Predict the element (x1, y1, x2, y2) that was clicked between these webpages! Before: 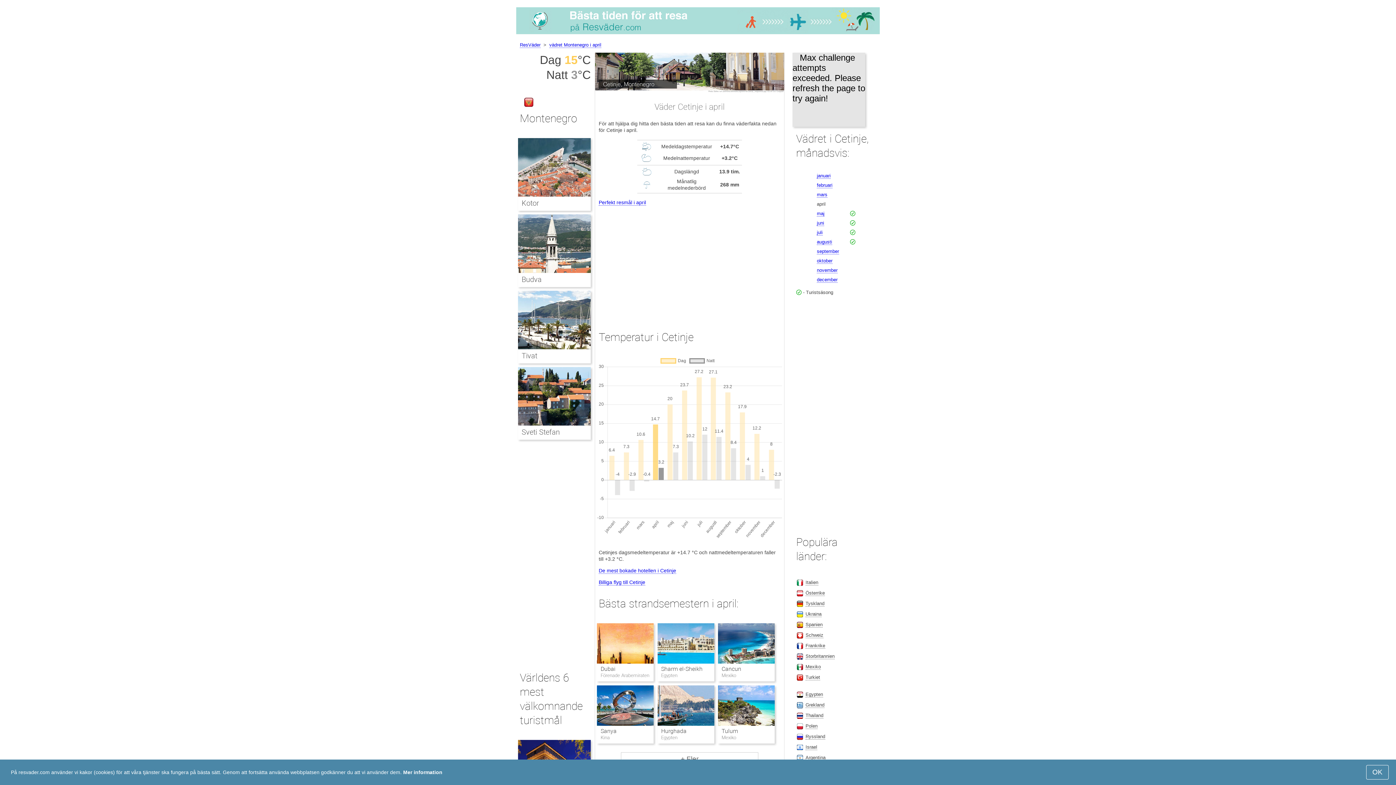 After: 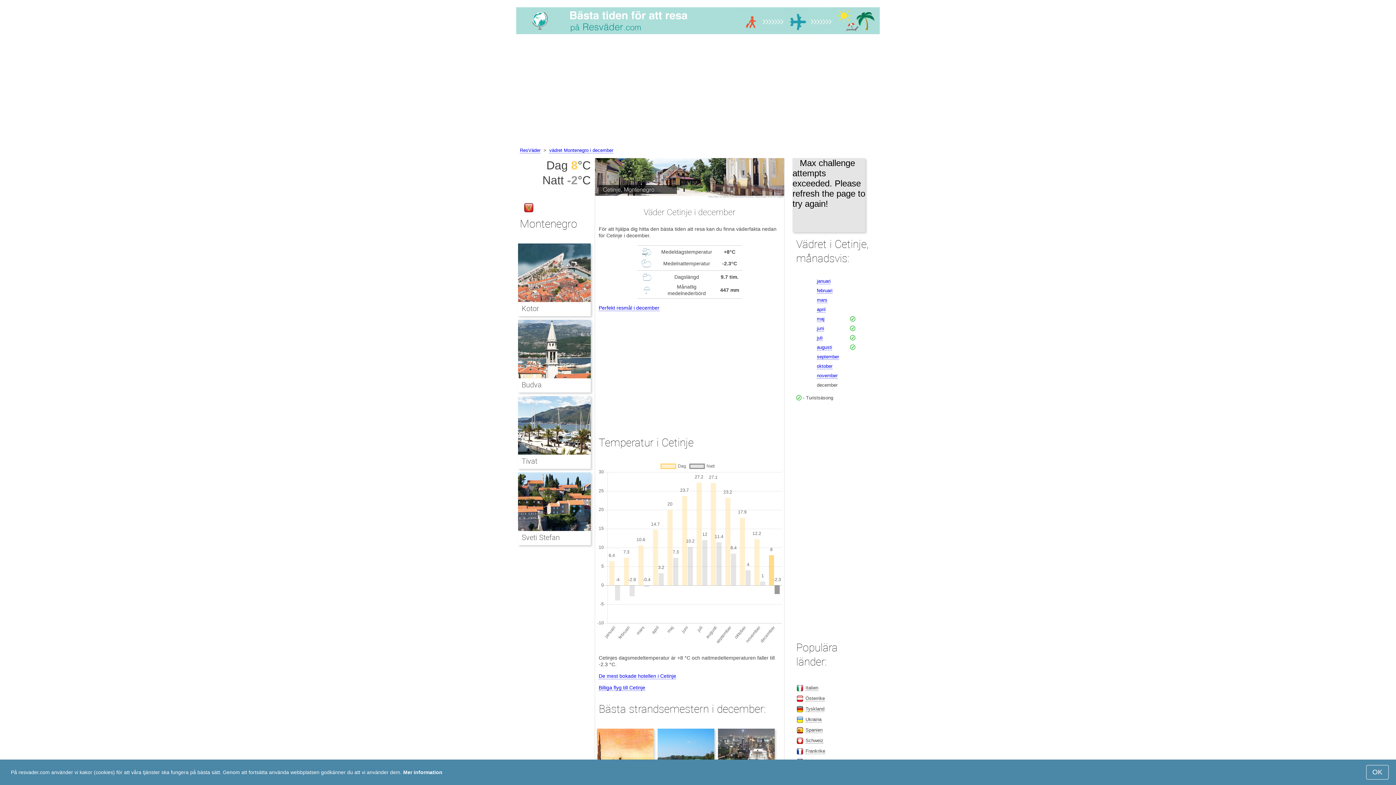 Action: label: december bbox: (817, 276, 837, 282)